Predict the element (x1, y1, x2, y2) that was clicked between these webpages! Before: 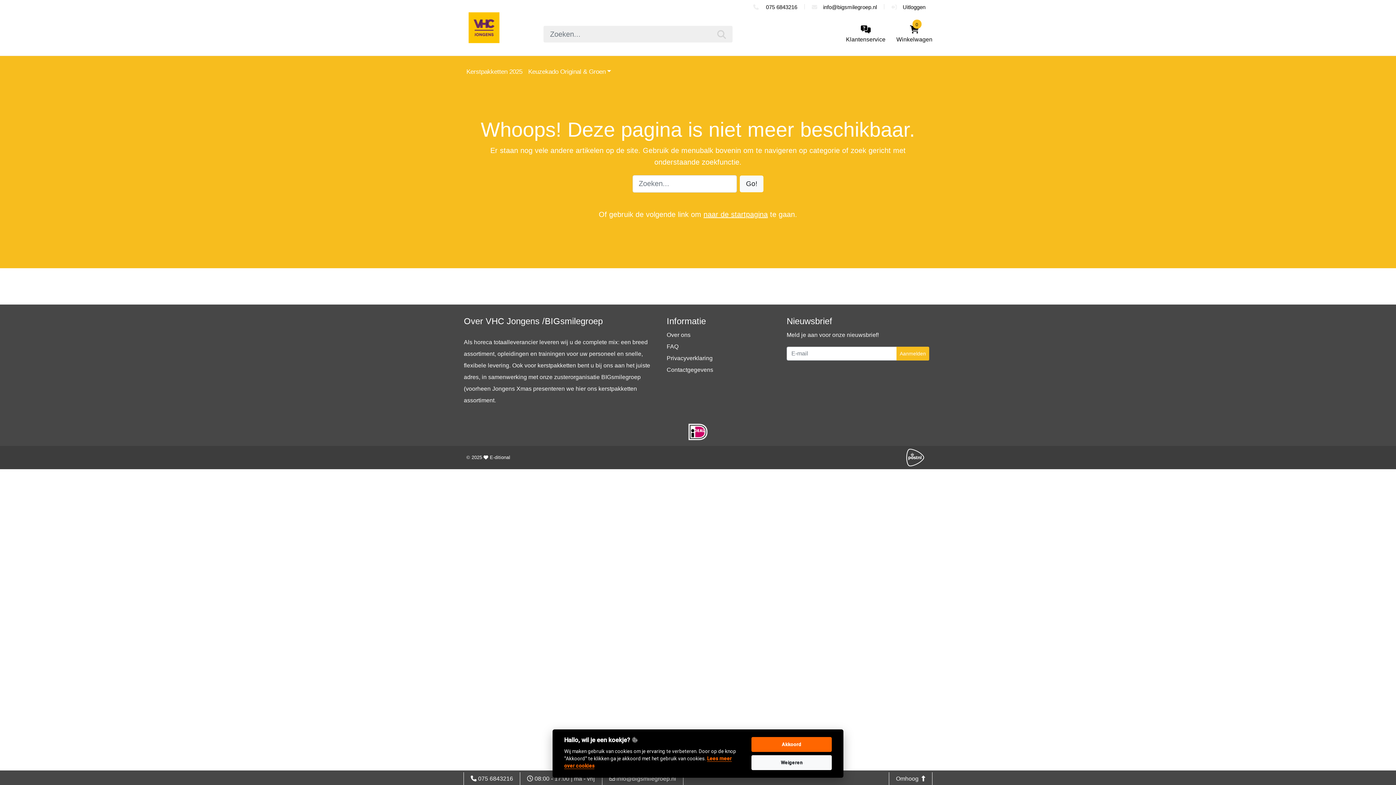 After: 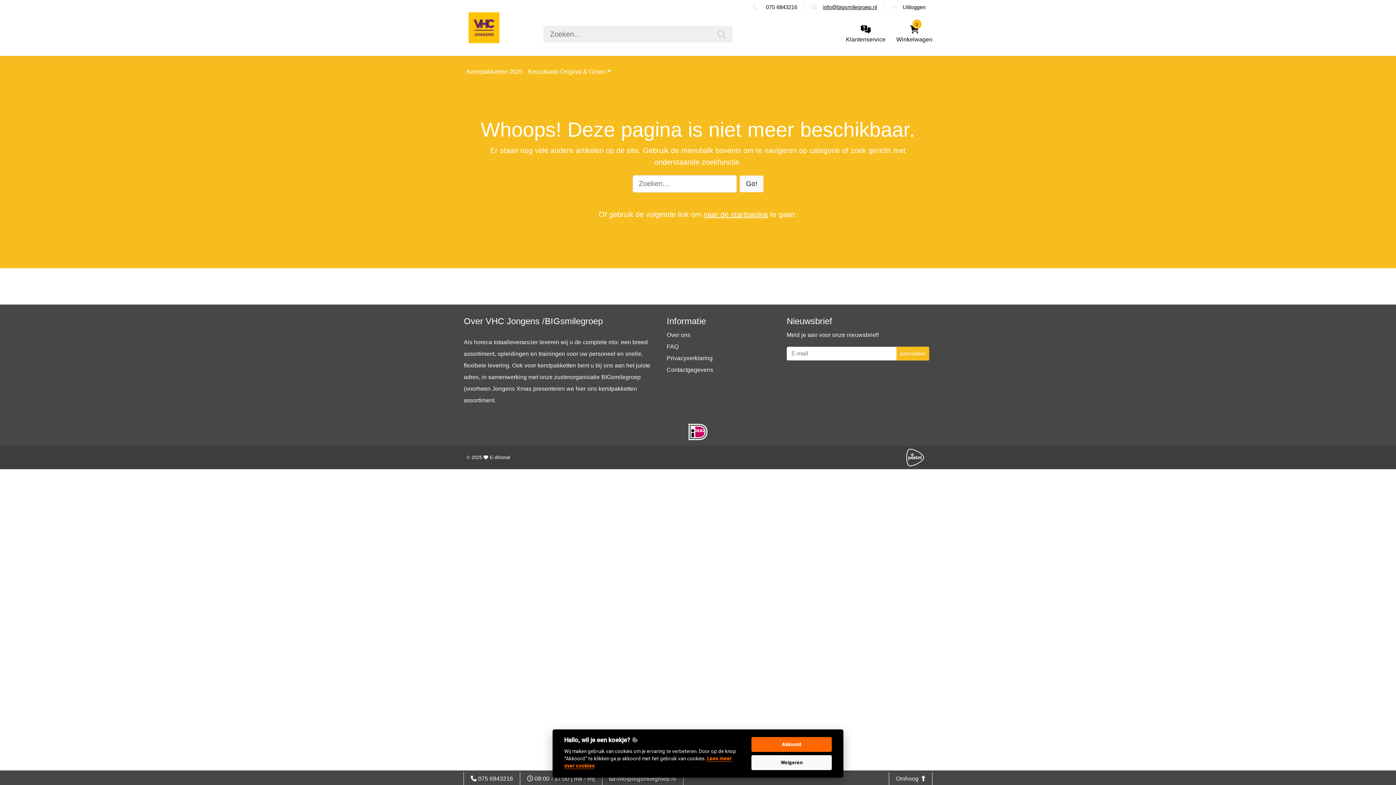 Action: bbox: (805, 0, 884, 13) label: info@bigsmilegroep.nl